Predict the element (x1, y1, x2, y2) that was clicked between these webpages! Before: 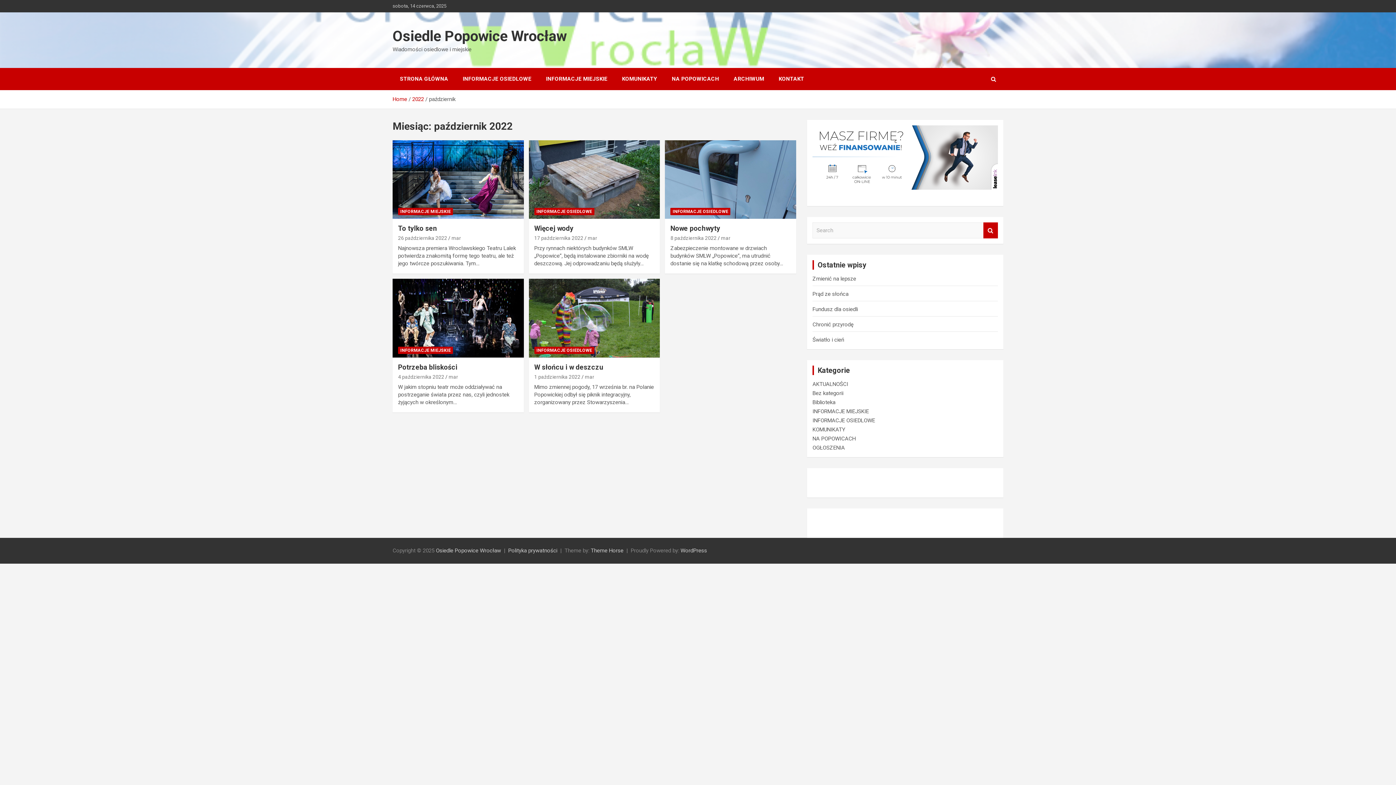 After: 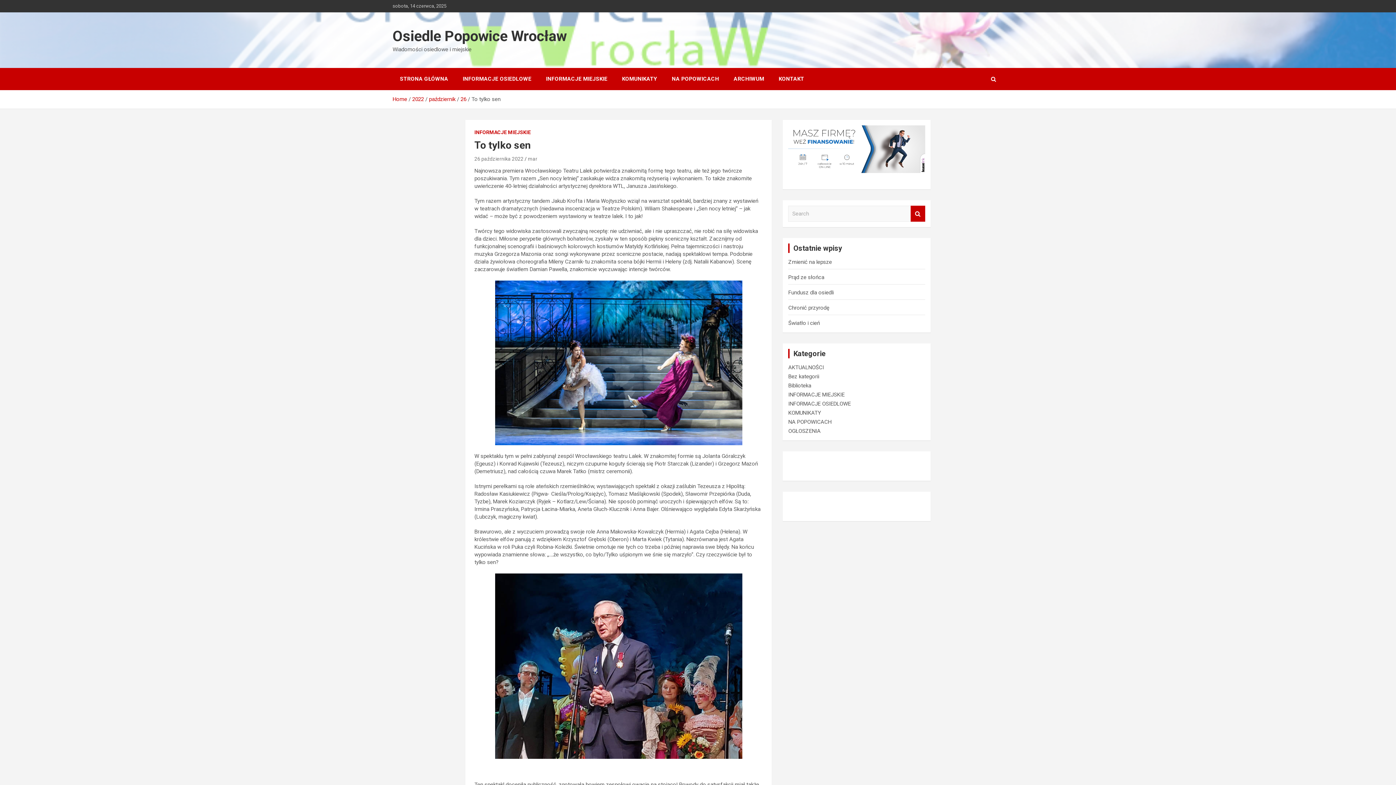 Action: label: 26 października 2022 bbox: (398, 235, 447, 241)